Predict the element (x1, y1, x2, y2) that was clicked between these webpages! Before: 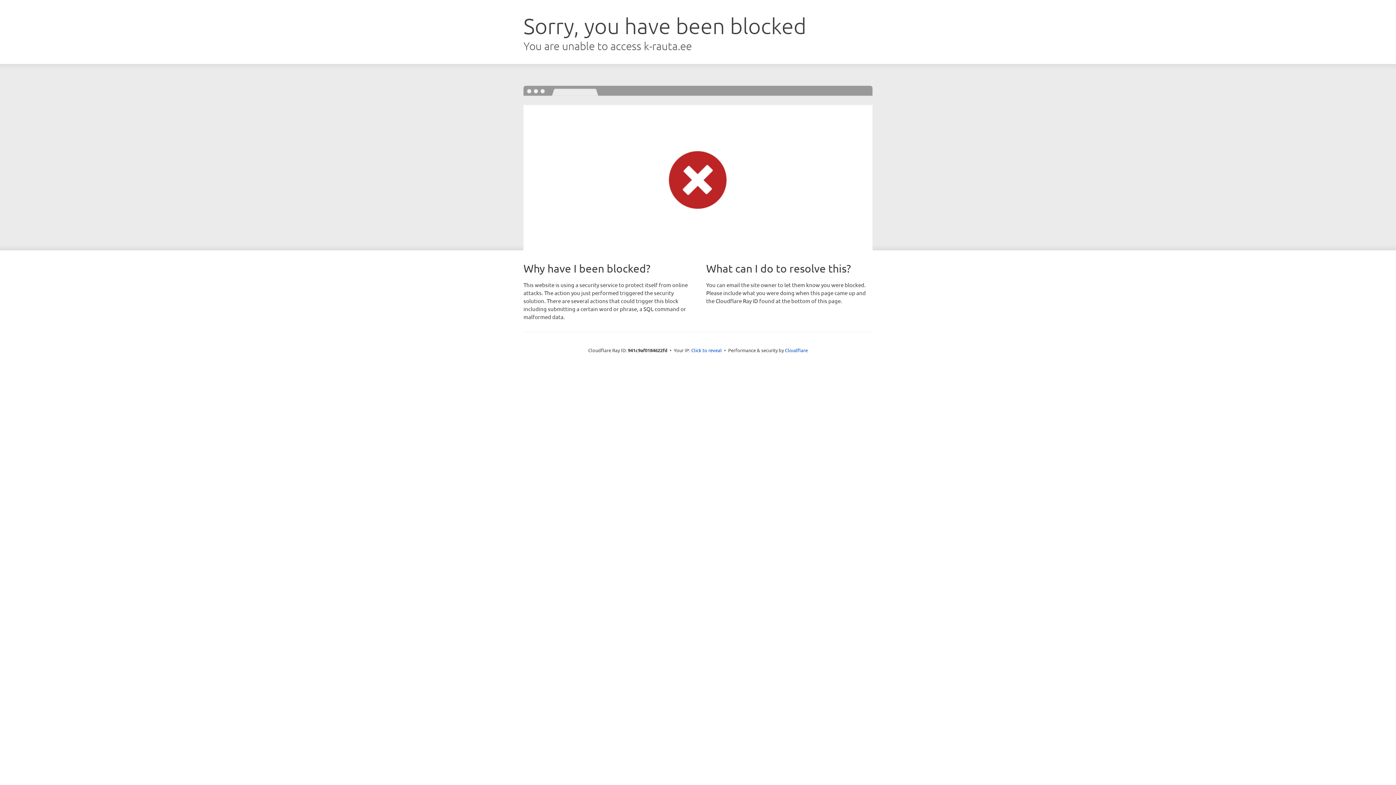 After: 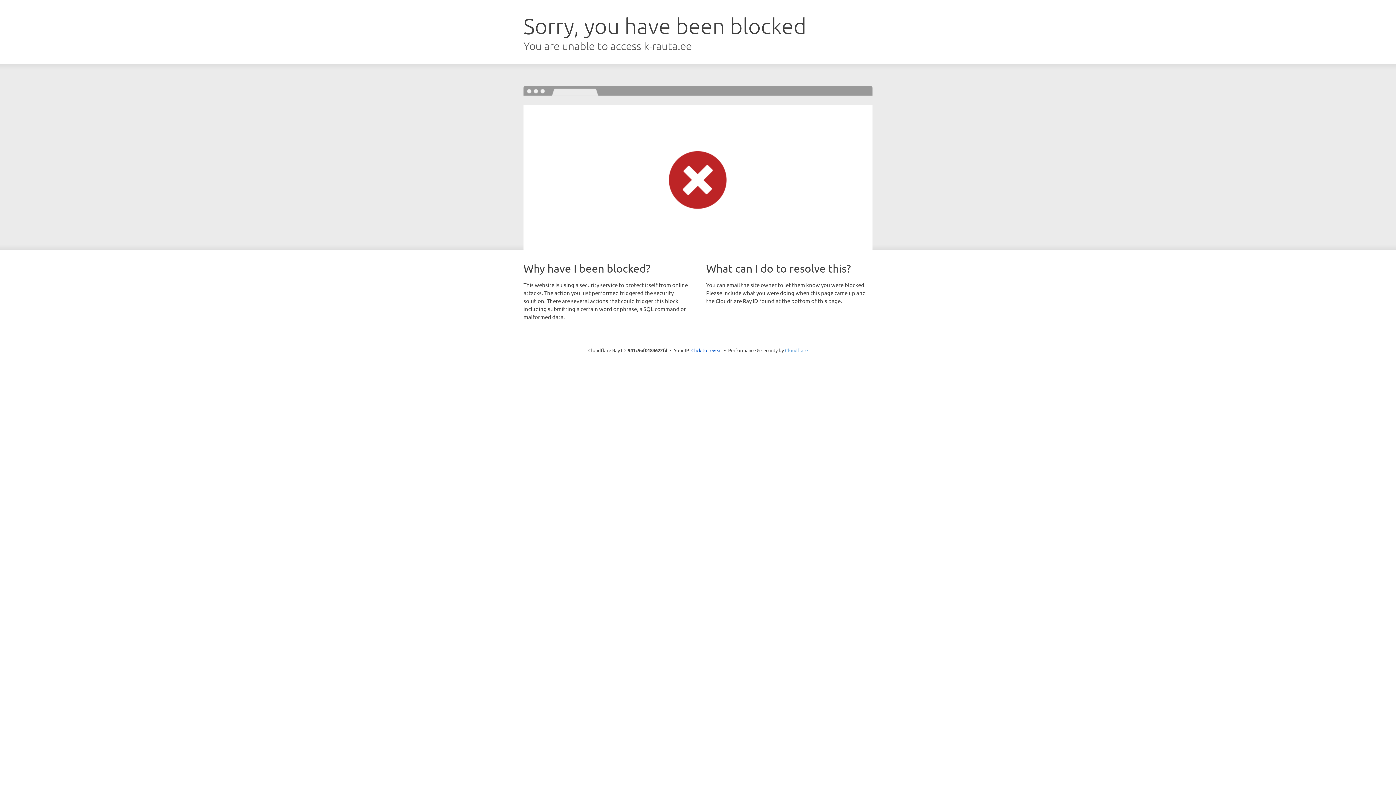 Action: bbox: (785, 347, 808, 353) label: Cloudflare